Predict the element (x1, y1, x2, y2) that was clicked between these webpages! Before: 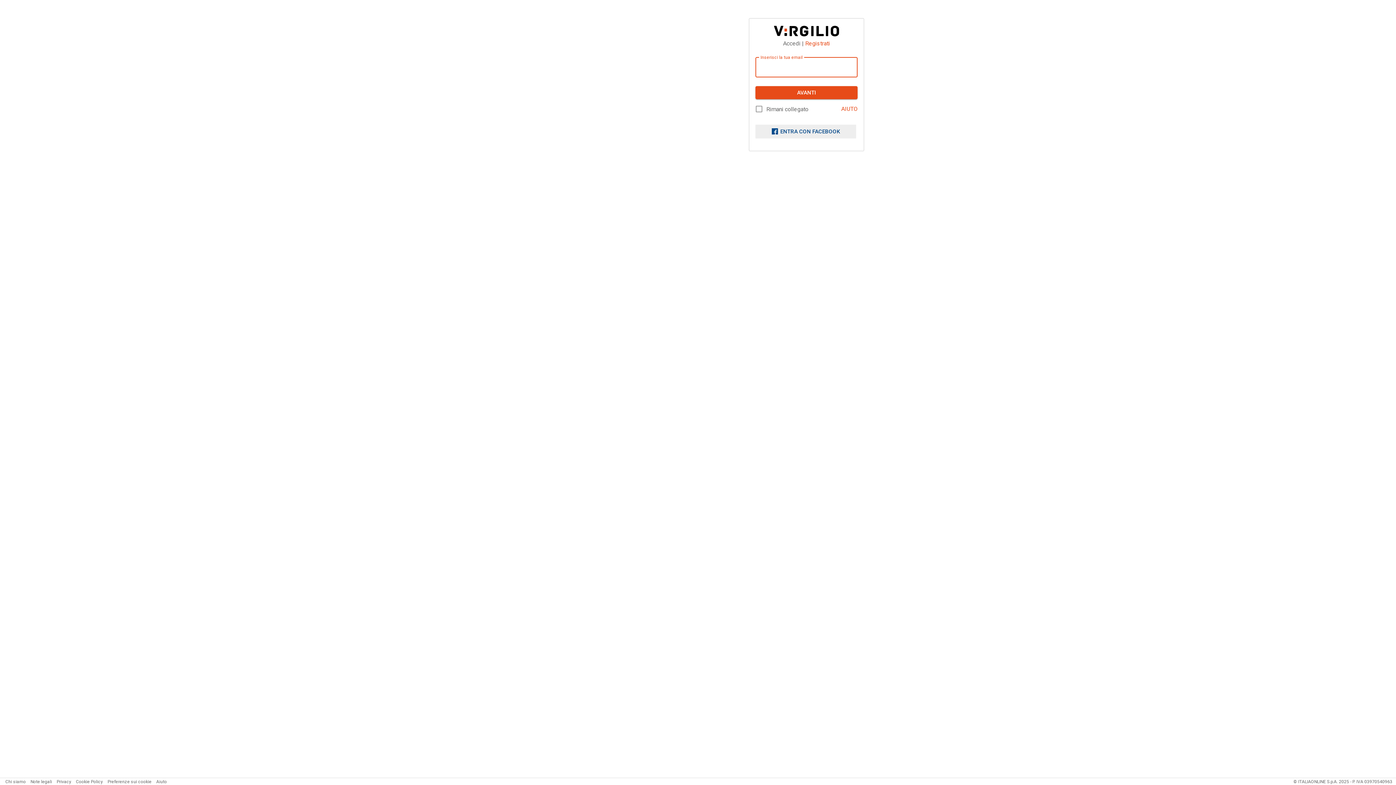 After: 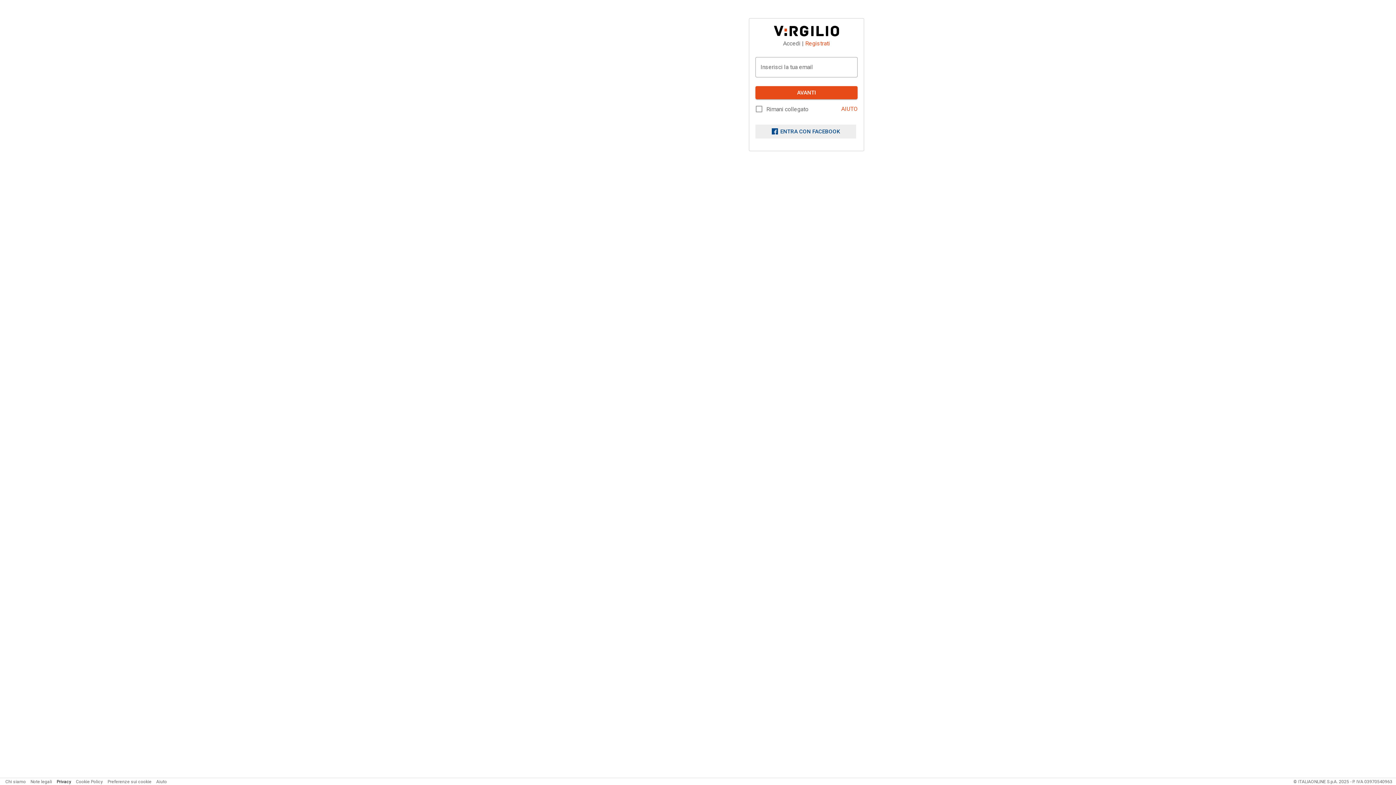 Action: label: Privacy bbox: (56, 779, 71, 784)